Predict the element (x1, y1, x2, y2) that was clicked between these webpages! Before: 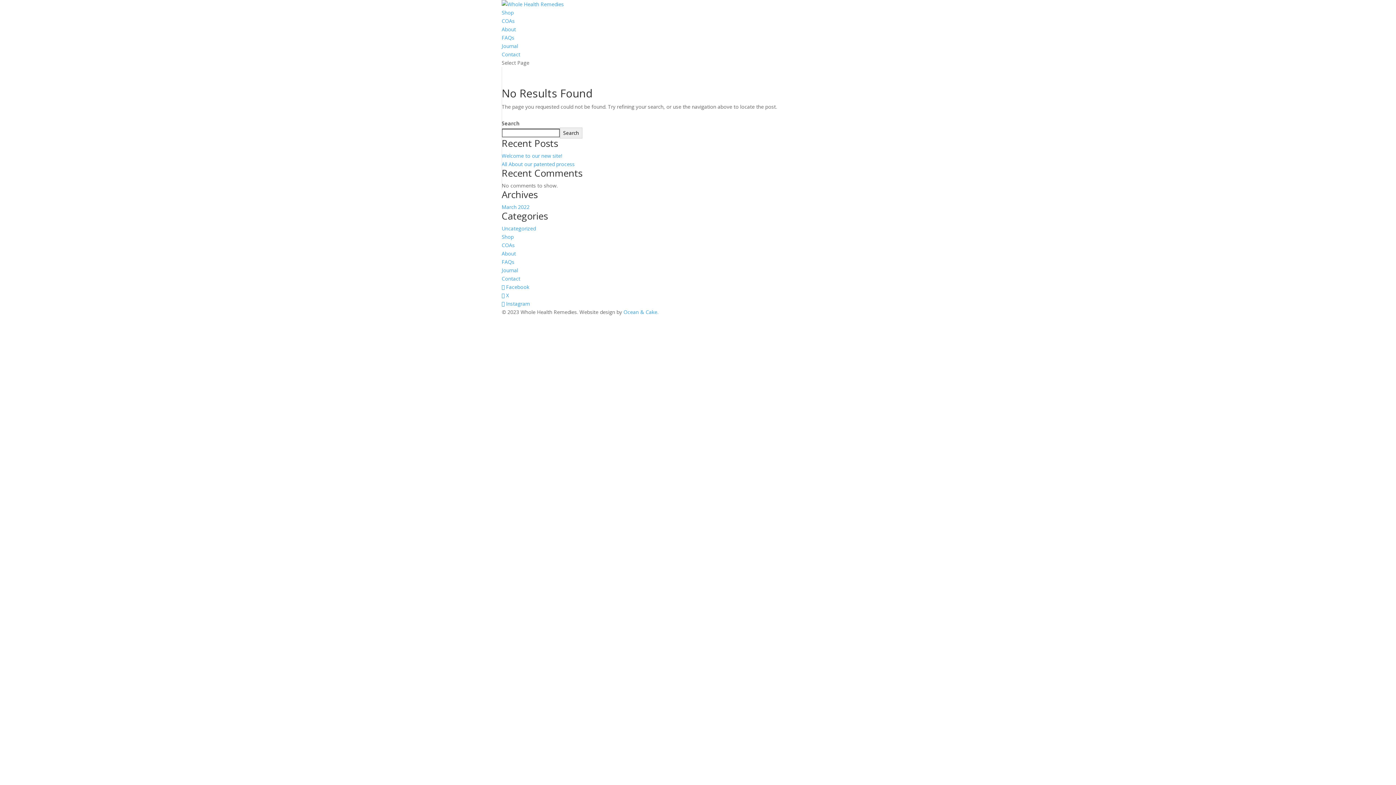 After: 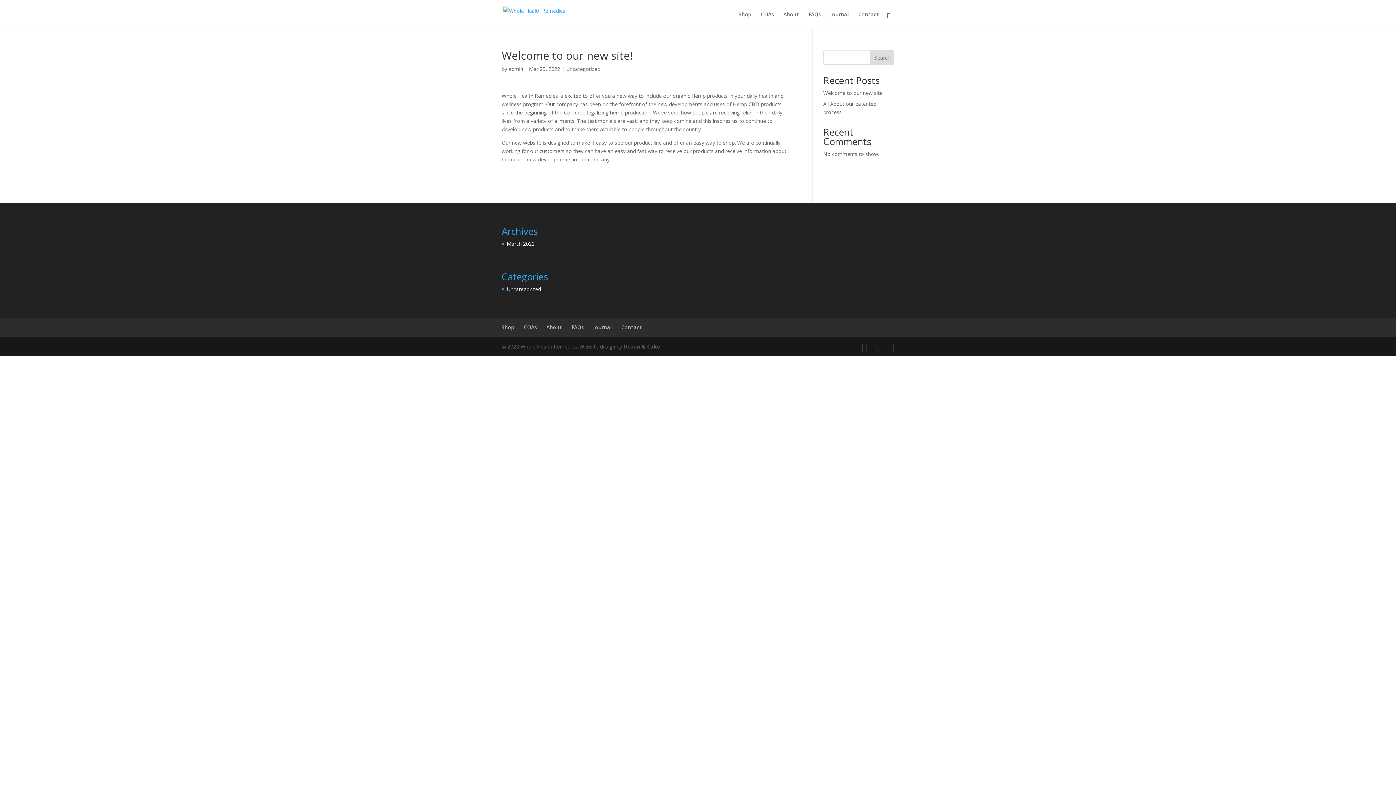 Action: bbox: (501, 152, 562, 159) label: Welcome to our new site!